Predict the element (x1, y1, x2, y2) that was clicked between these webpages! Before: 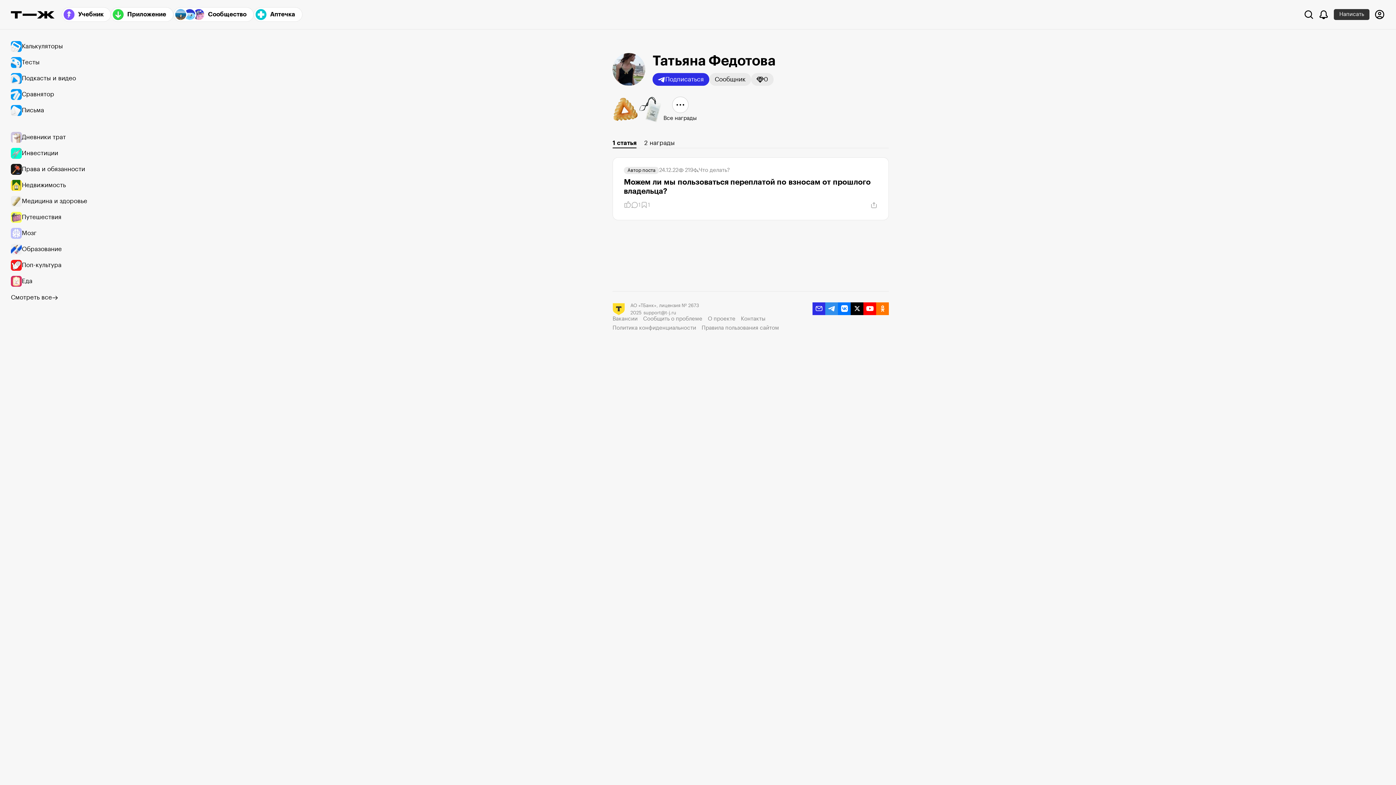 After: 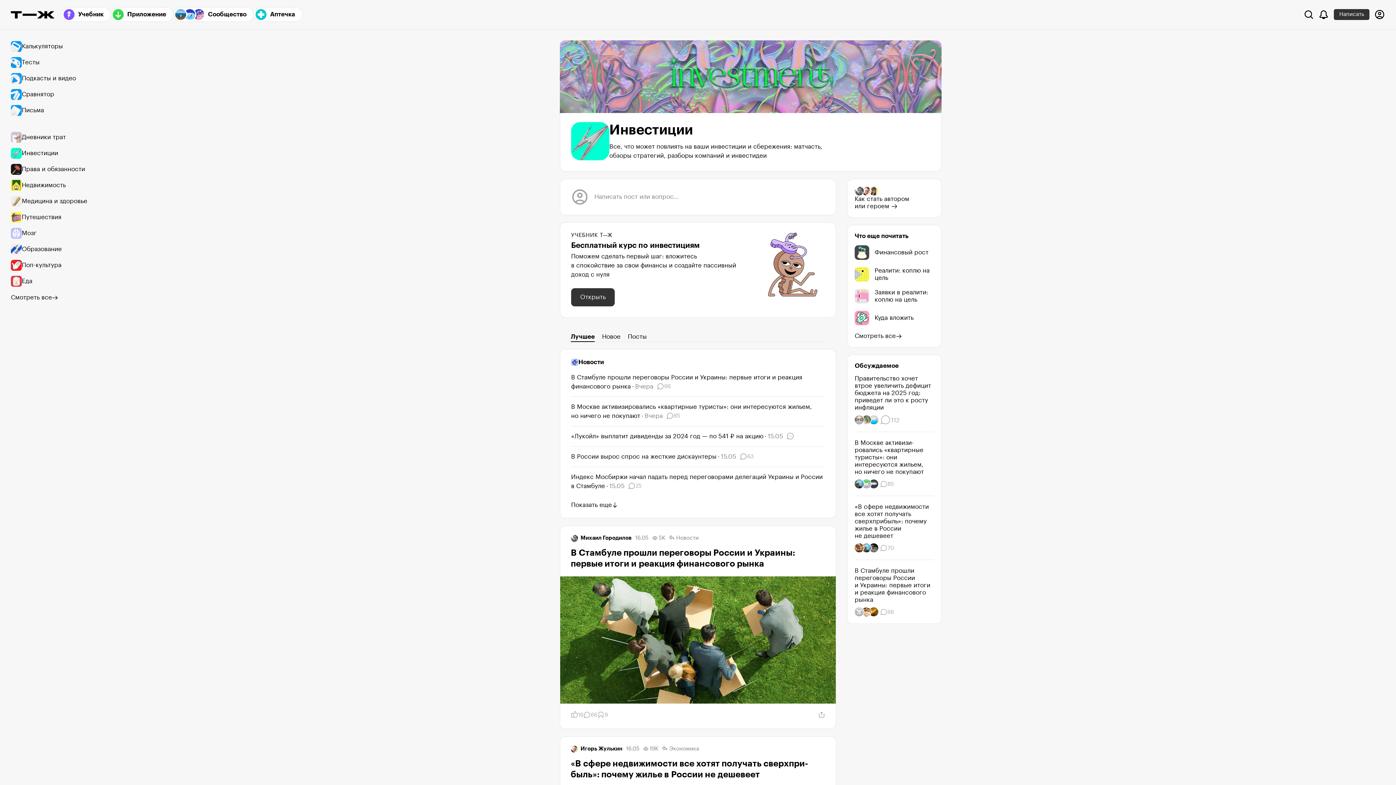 Action: bbox: (10, 145, 94, 161) label: Инвестиции